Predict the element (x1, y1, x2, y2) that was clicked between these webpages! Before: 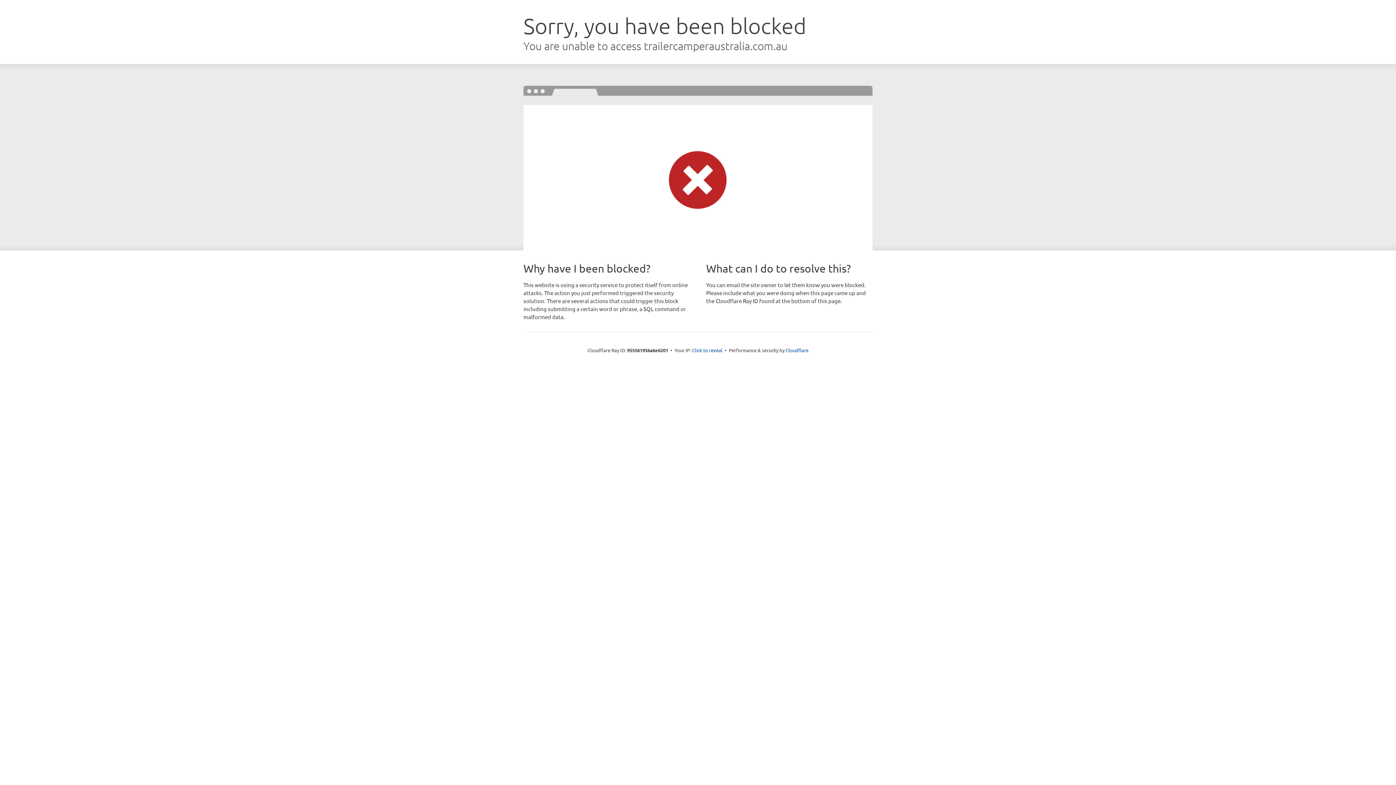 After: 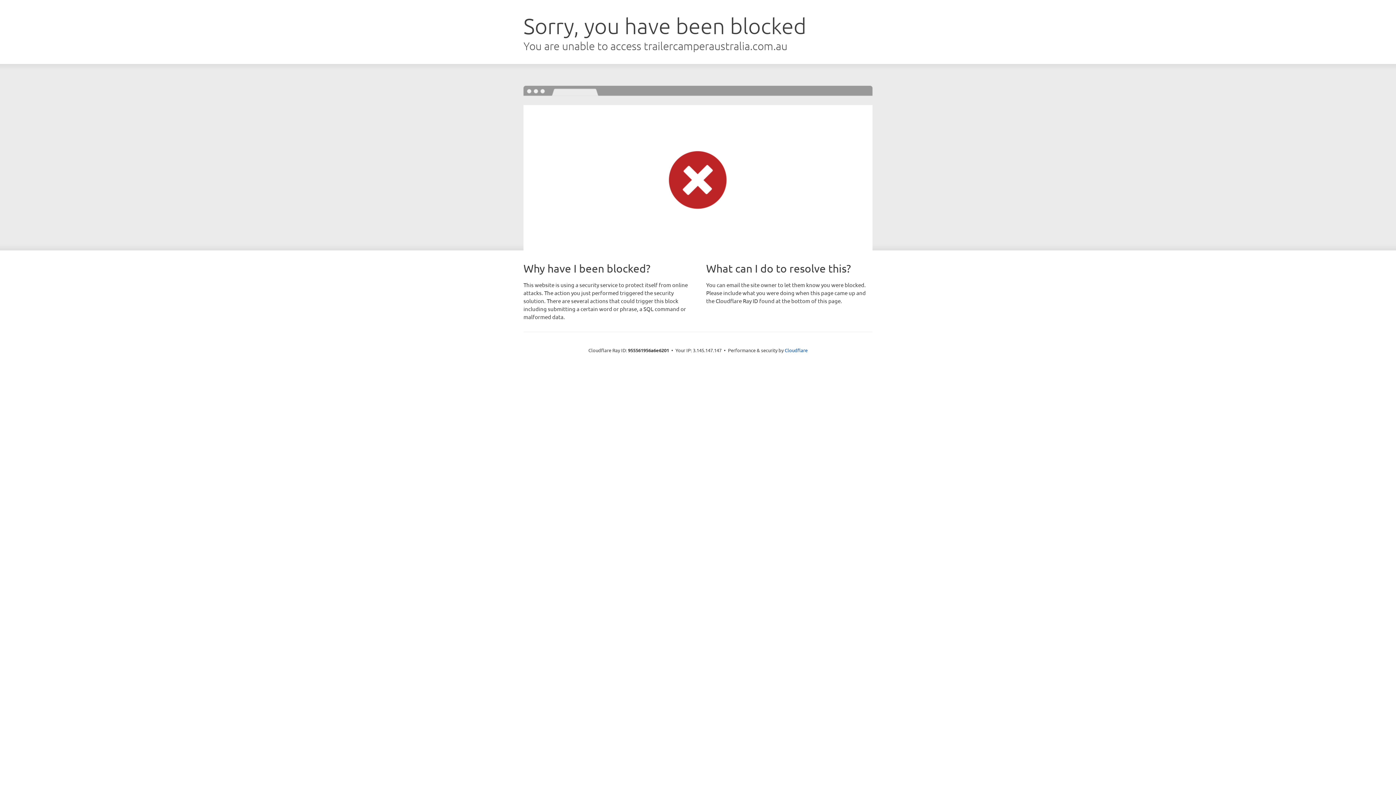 Action: bbox: (692, 346, 722, 353) label: Click to reveal